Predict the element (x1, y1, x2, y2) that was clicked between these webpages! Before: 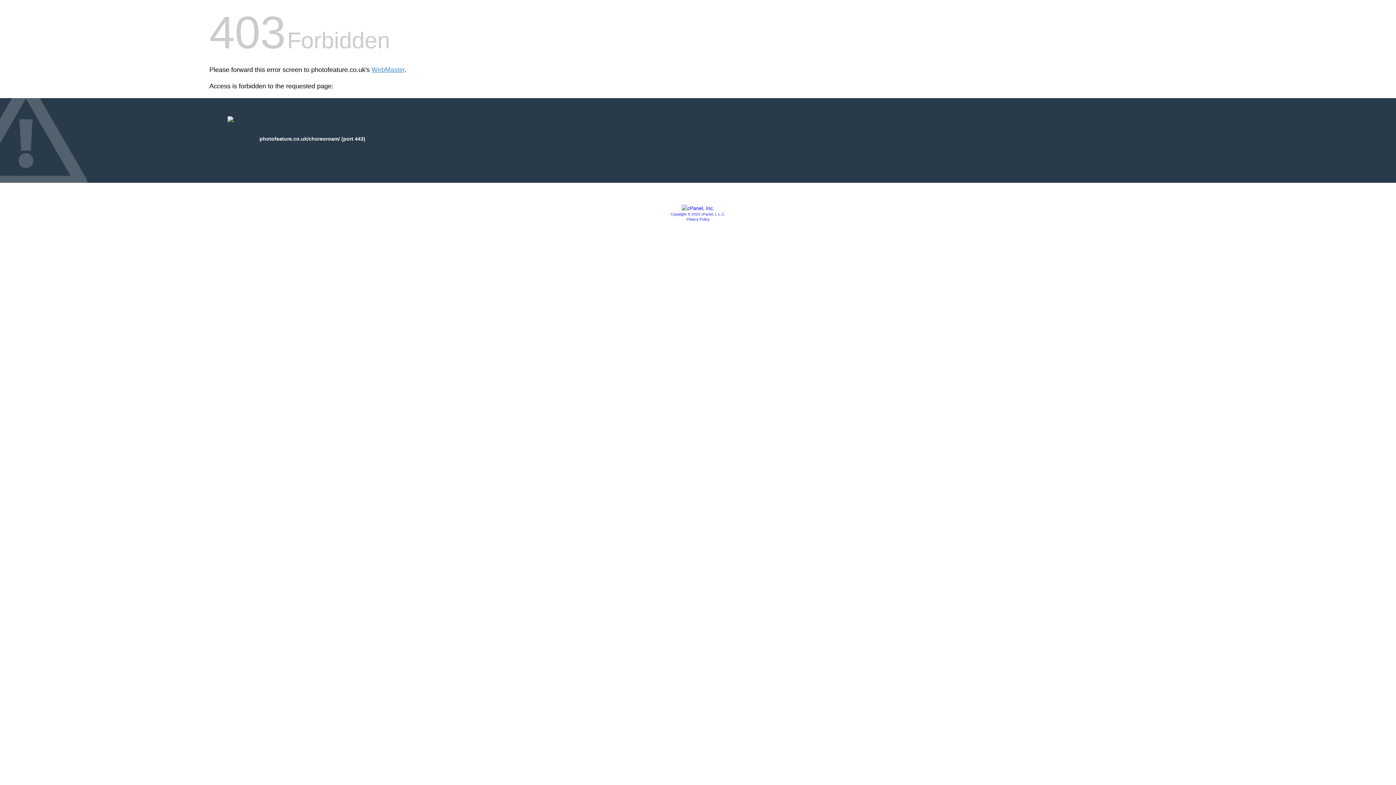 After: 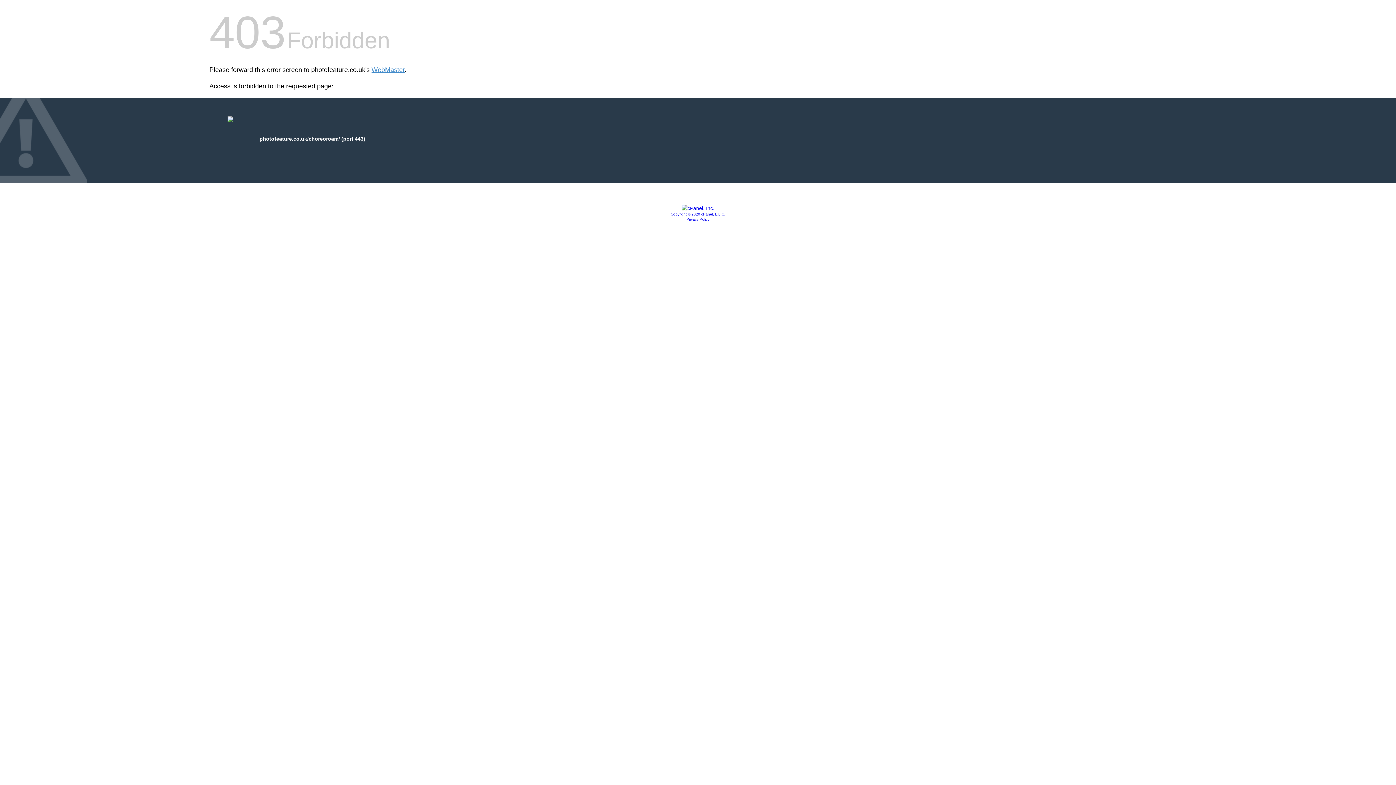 Action: bbox: (670, 212, 725, 216) label: Copyright © 2020 cPanel, L.L.C.